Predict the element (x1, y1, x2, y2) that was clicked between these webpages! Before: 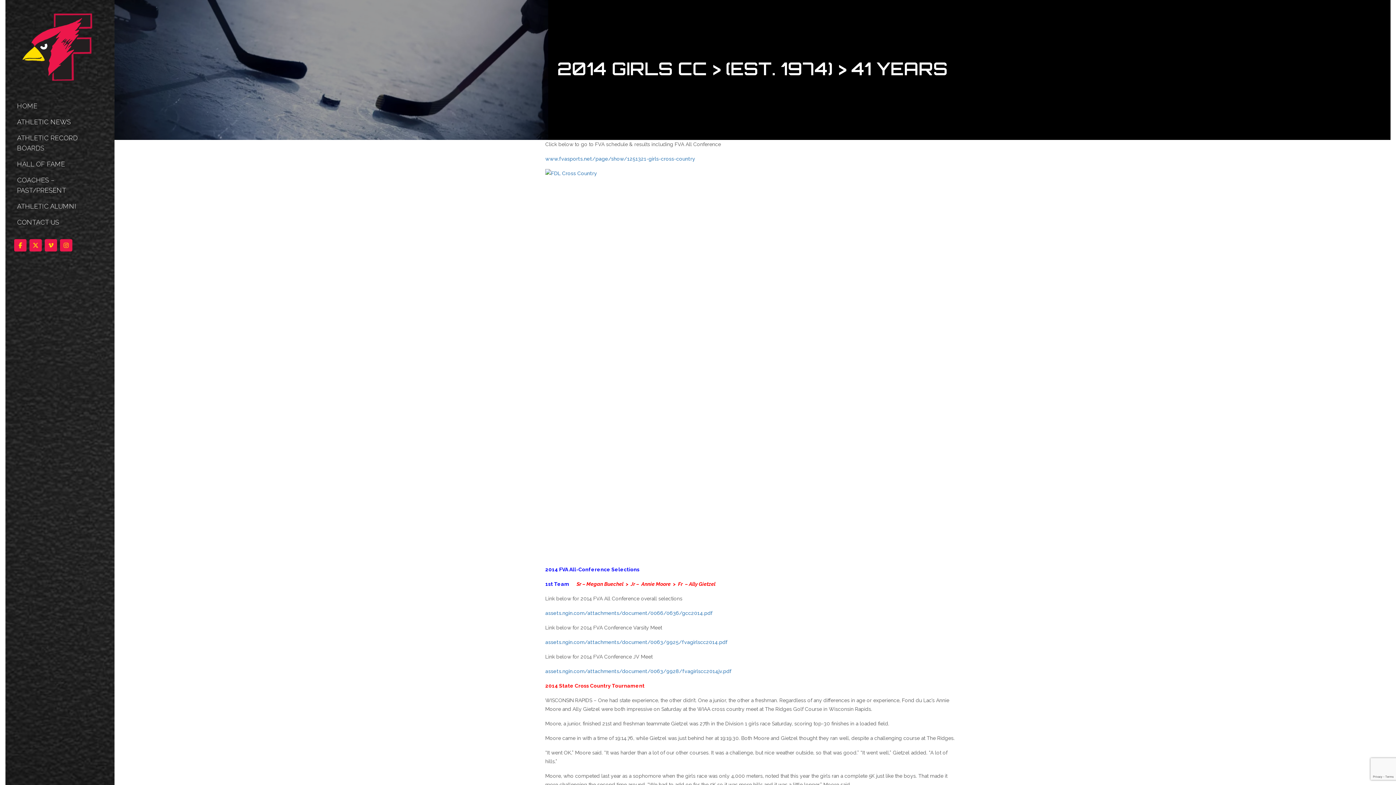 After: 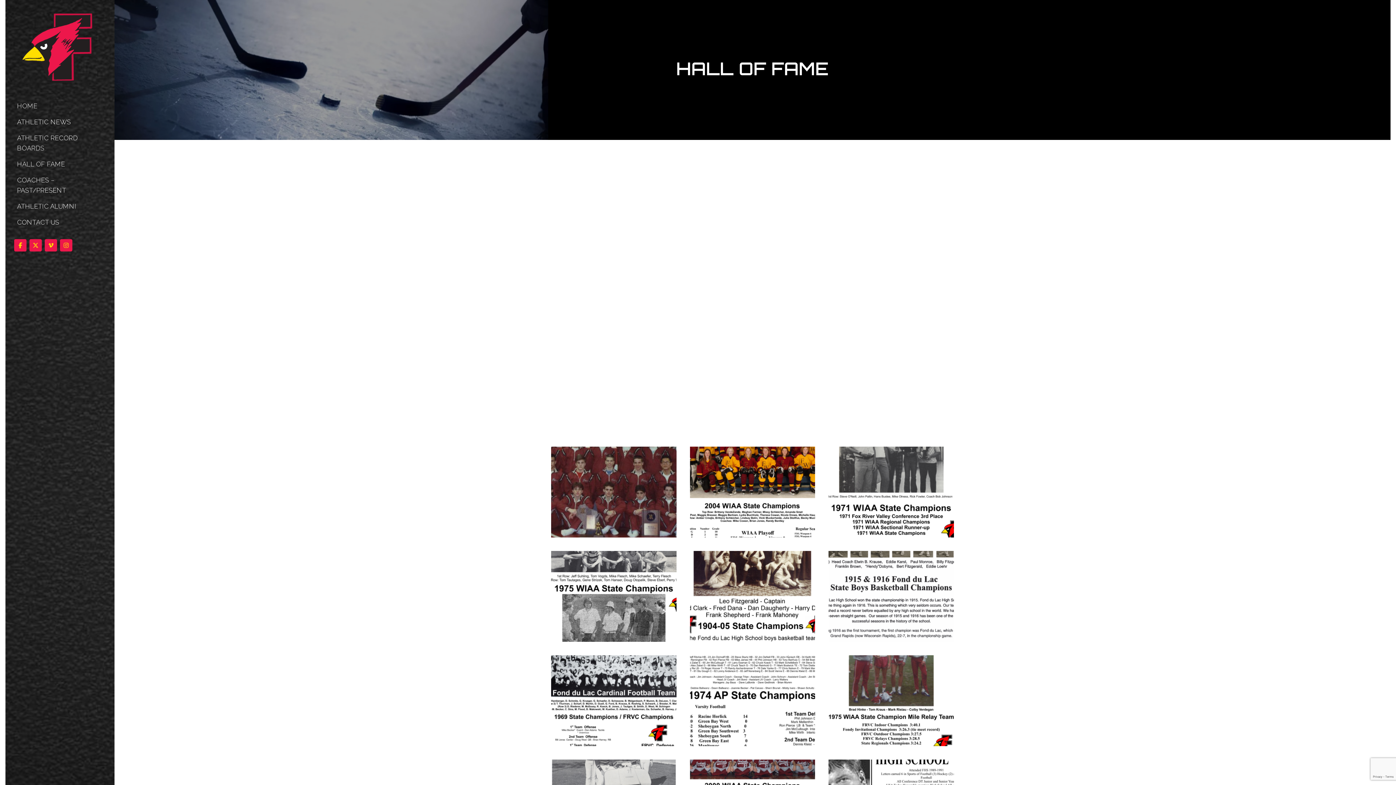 Action: bbox: (17, 156, 101, 172) label: HALL OF FAME